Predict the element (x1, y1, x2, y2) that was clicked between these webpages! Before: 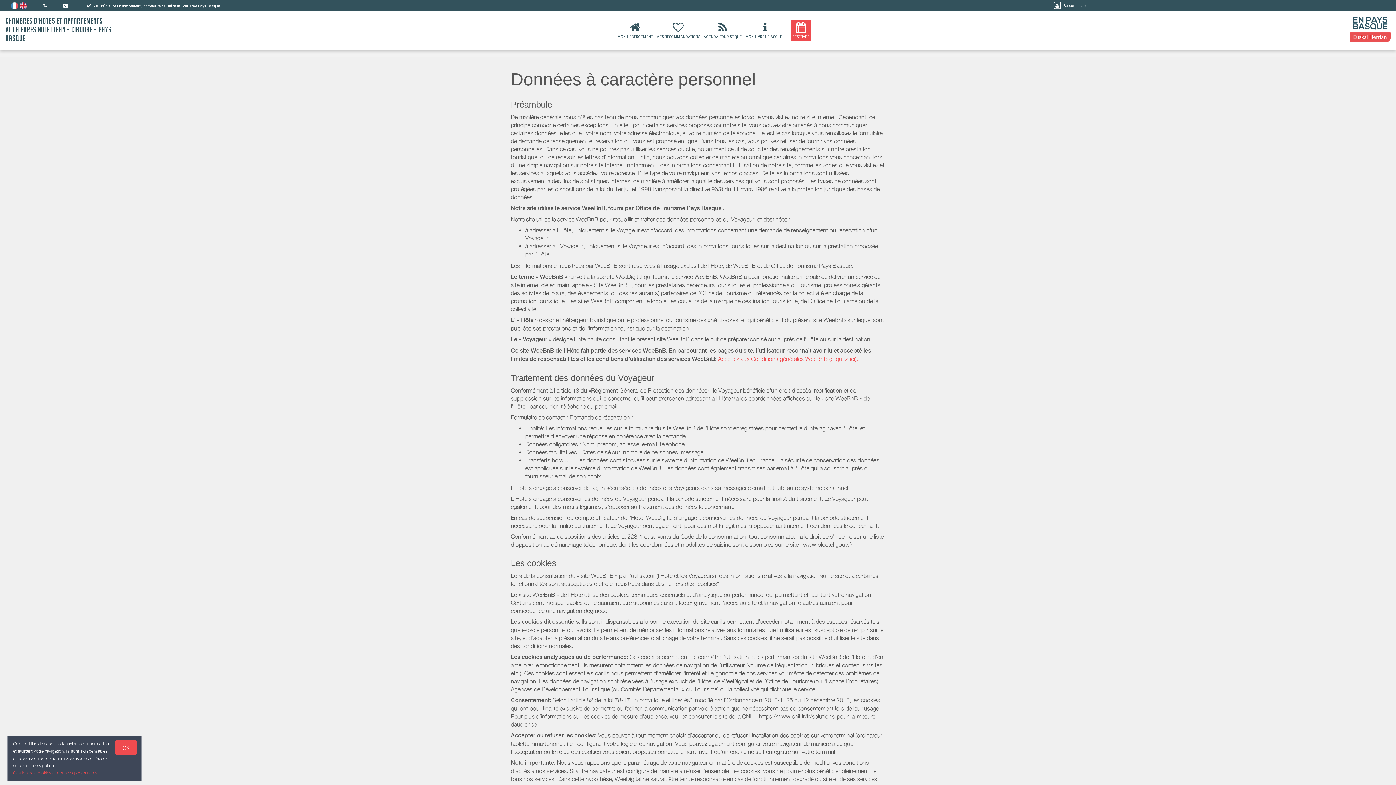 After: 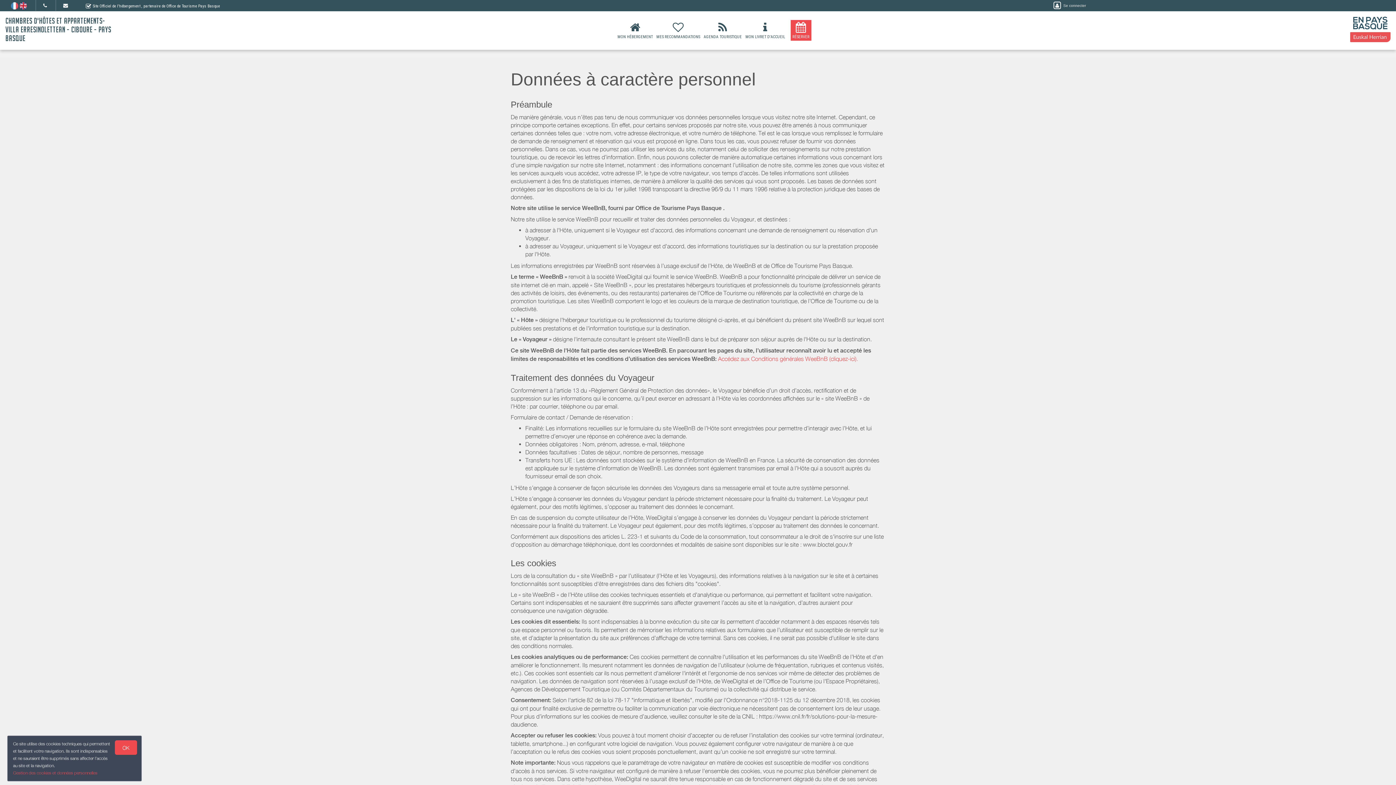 Action: label: Gestion des cookies et données personnelles bbox: (13, 770, 97, 776)